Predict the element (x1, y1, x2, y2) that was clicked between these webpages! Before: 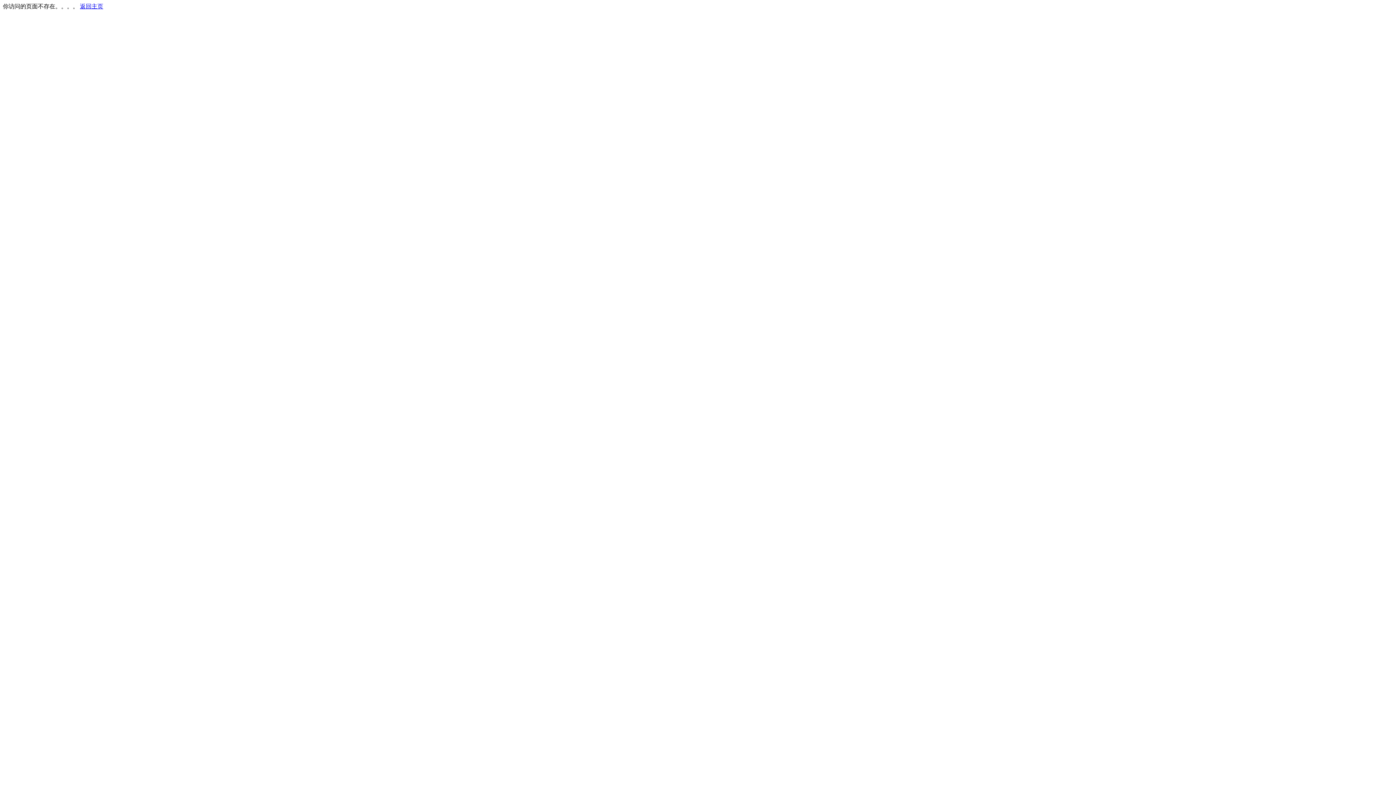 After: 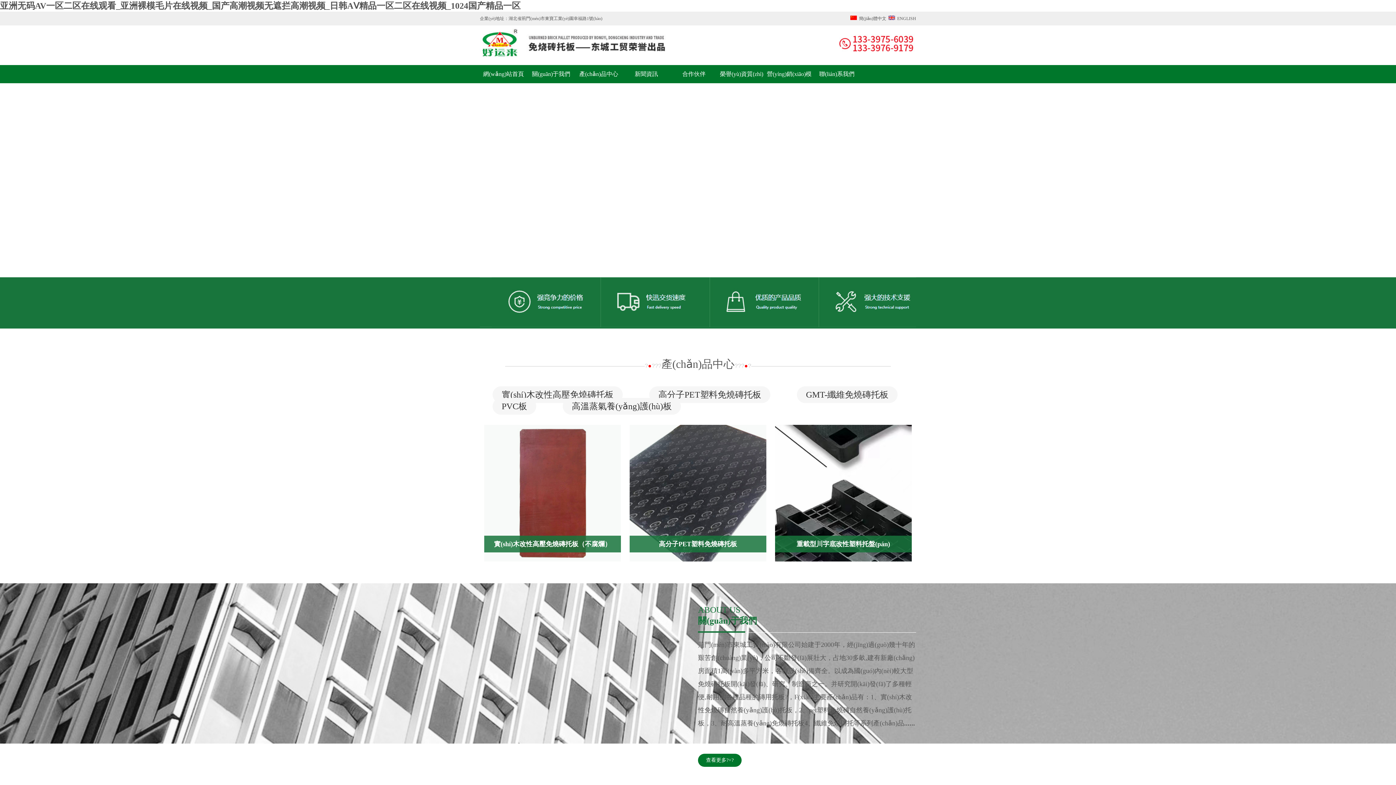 Action: label: 返回主页 bbox: (80, 3, 103, 9)